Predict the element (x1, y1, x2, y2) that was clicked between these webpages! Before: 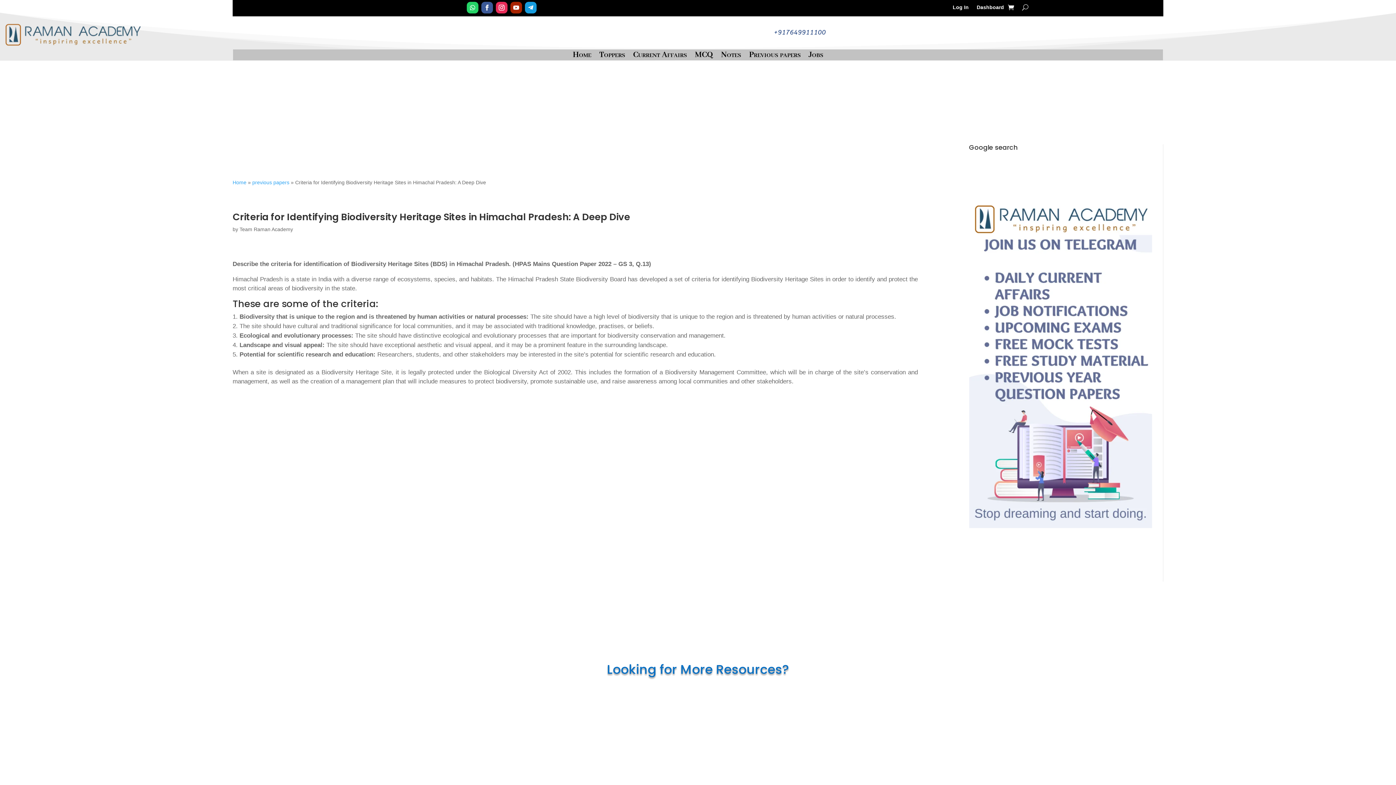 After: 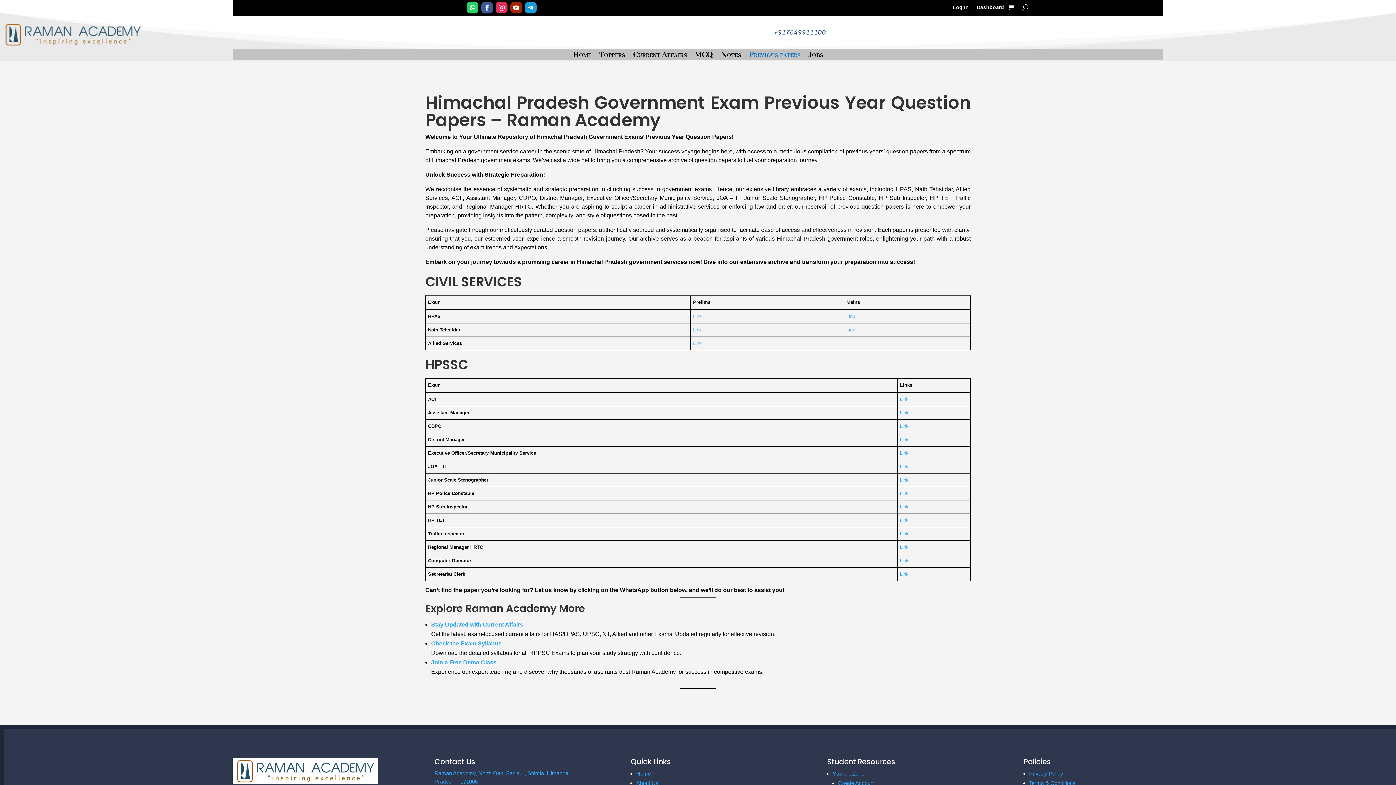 Action: label: Previous papers bbox: (749, 52, 800, 60)